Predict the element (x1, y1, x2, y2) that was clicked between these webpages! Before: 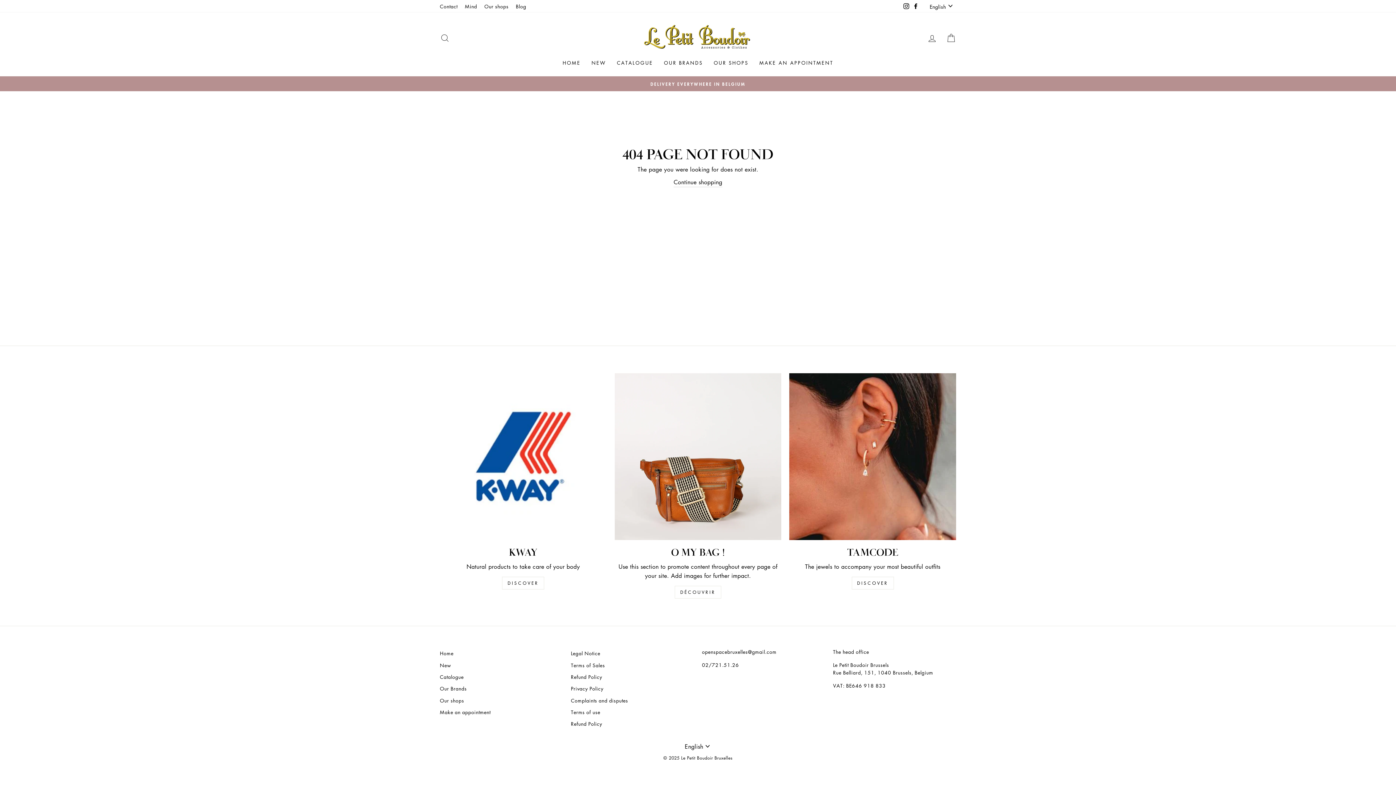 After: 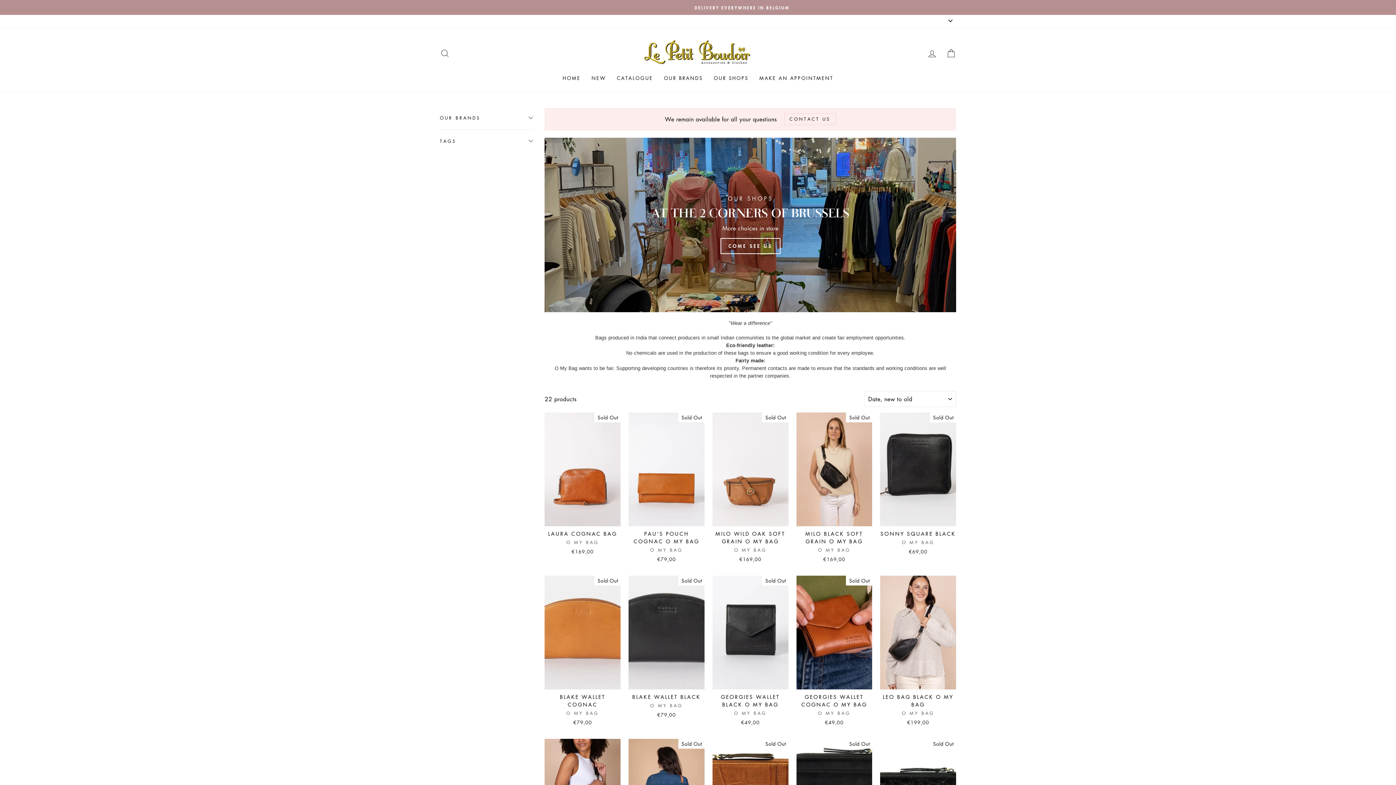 Action: label: DÉCOUVRIR bbox: (675, 586, 721, 598)